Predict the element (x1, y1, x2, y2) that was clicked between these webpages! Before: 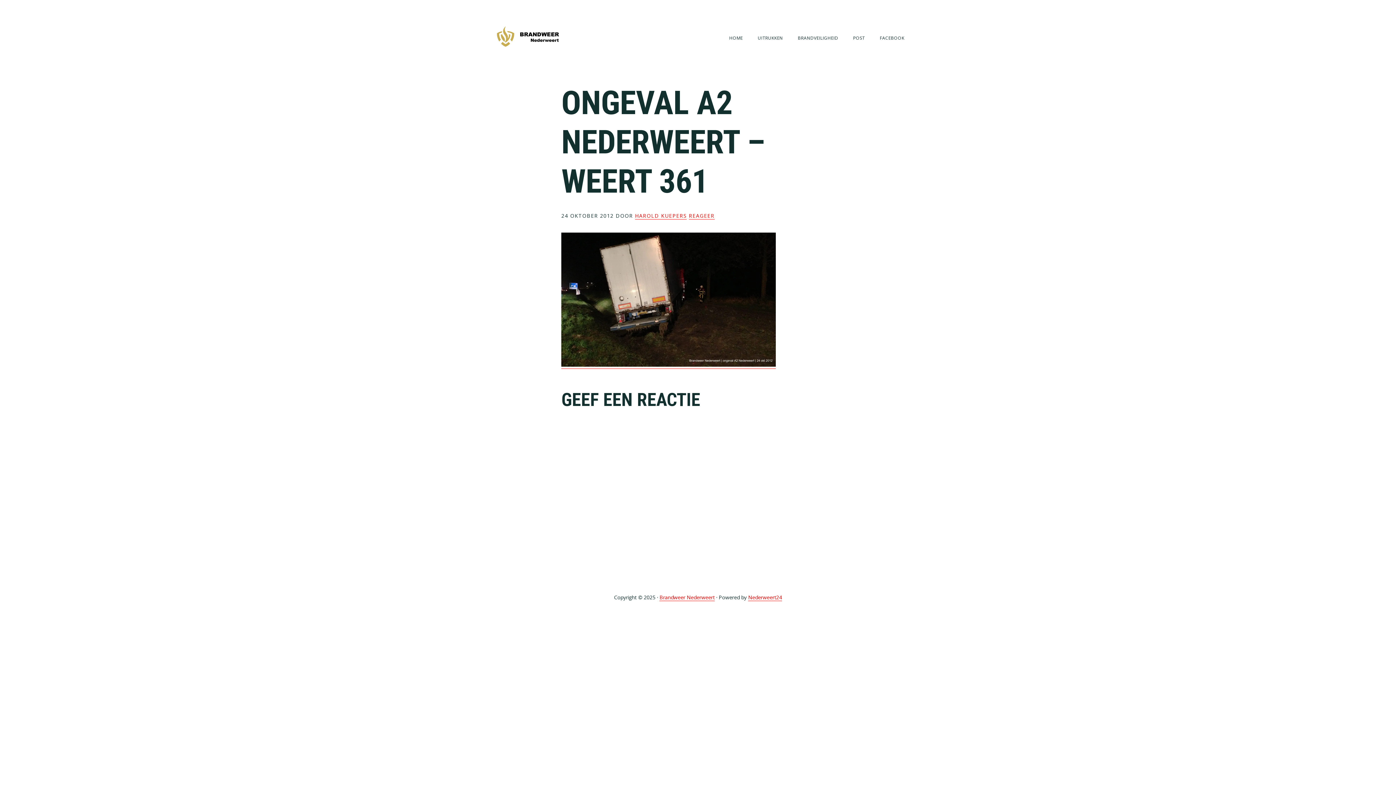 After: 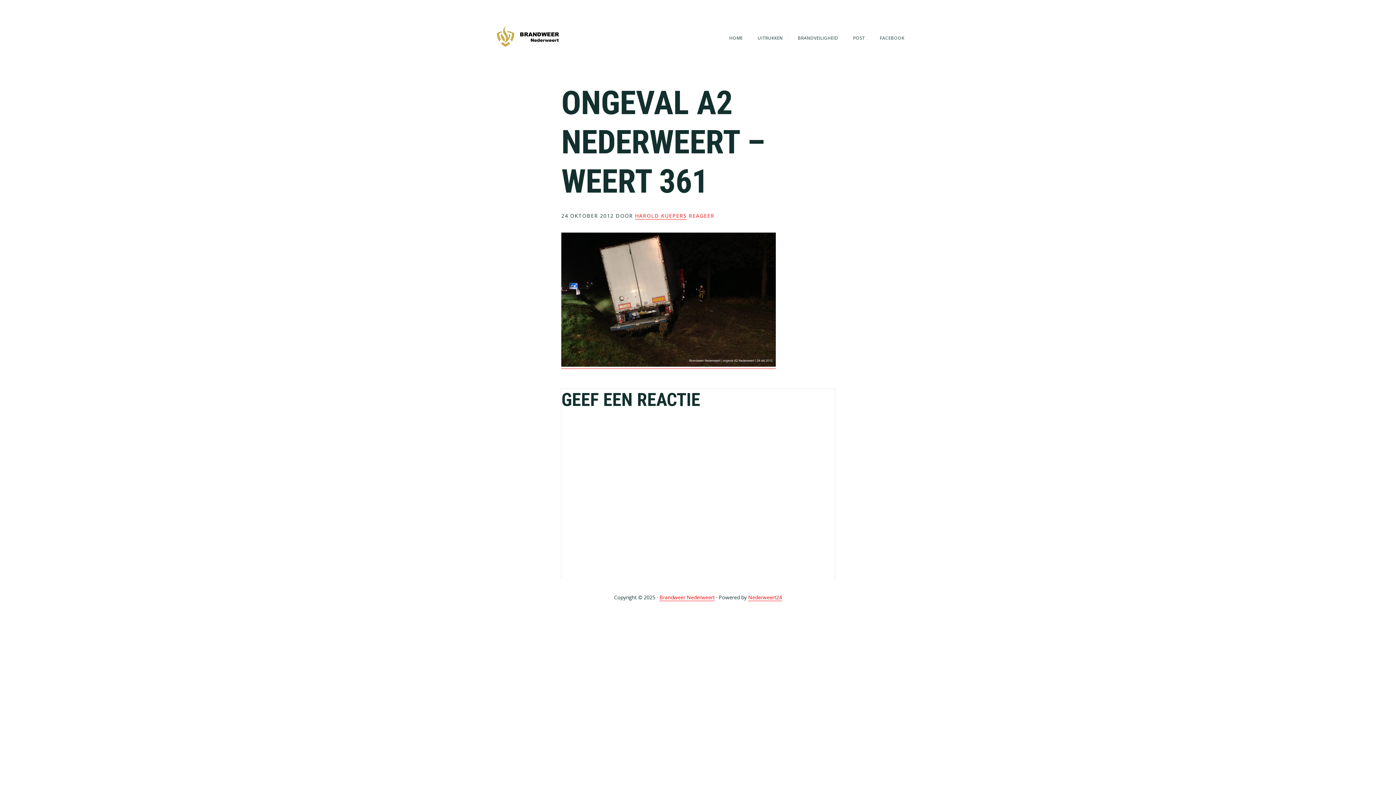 Action: label: REAGEER bbox: (688, 212, 714, 219)